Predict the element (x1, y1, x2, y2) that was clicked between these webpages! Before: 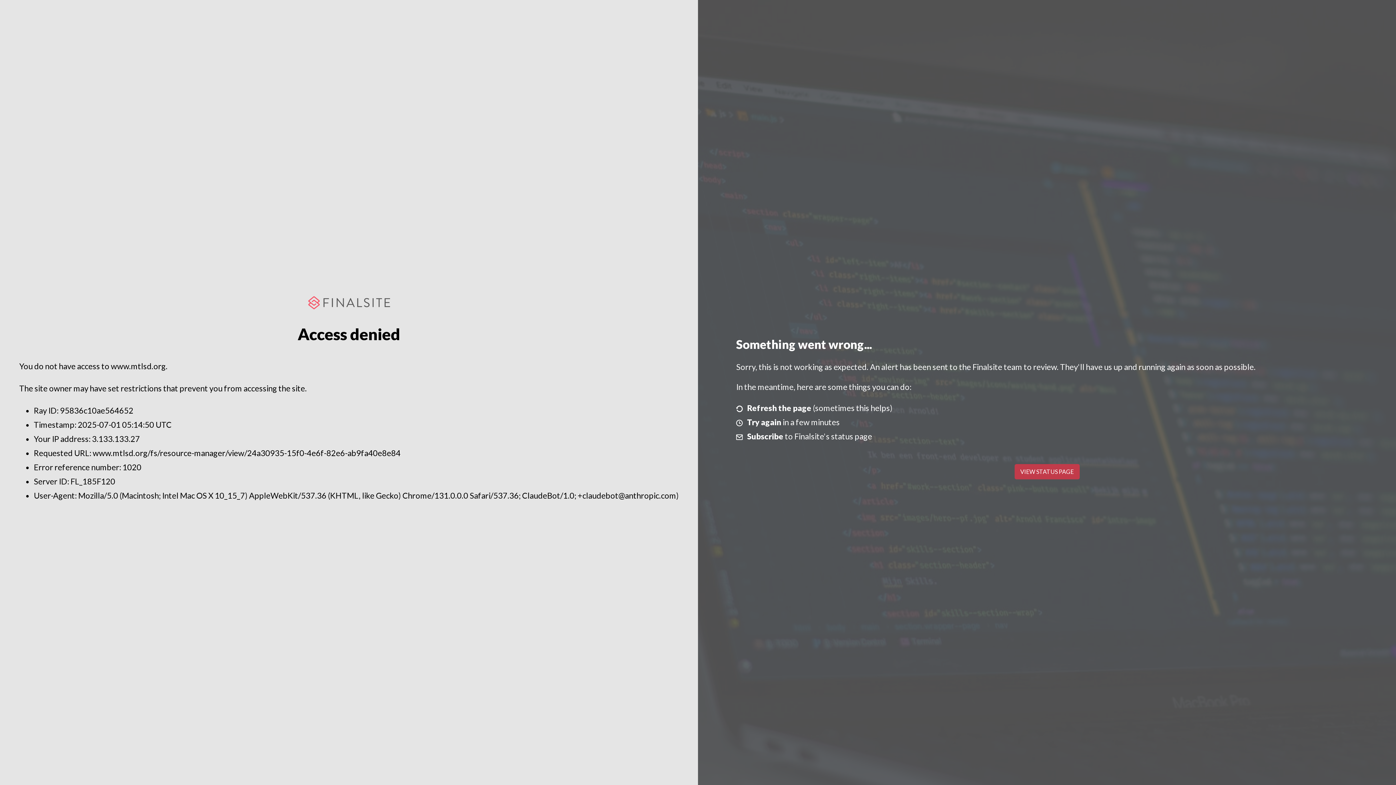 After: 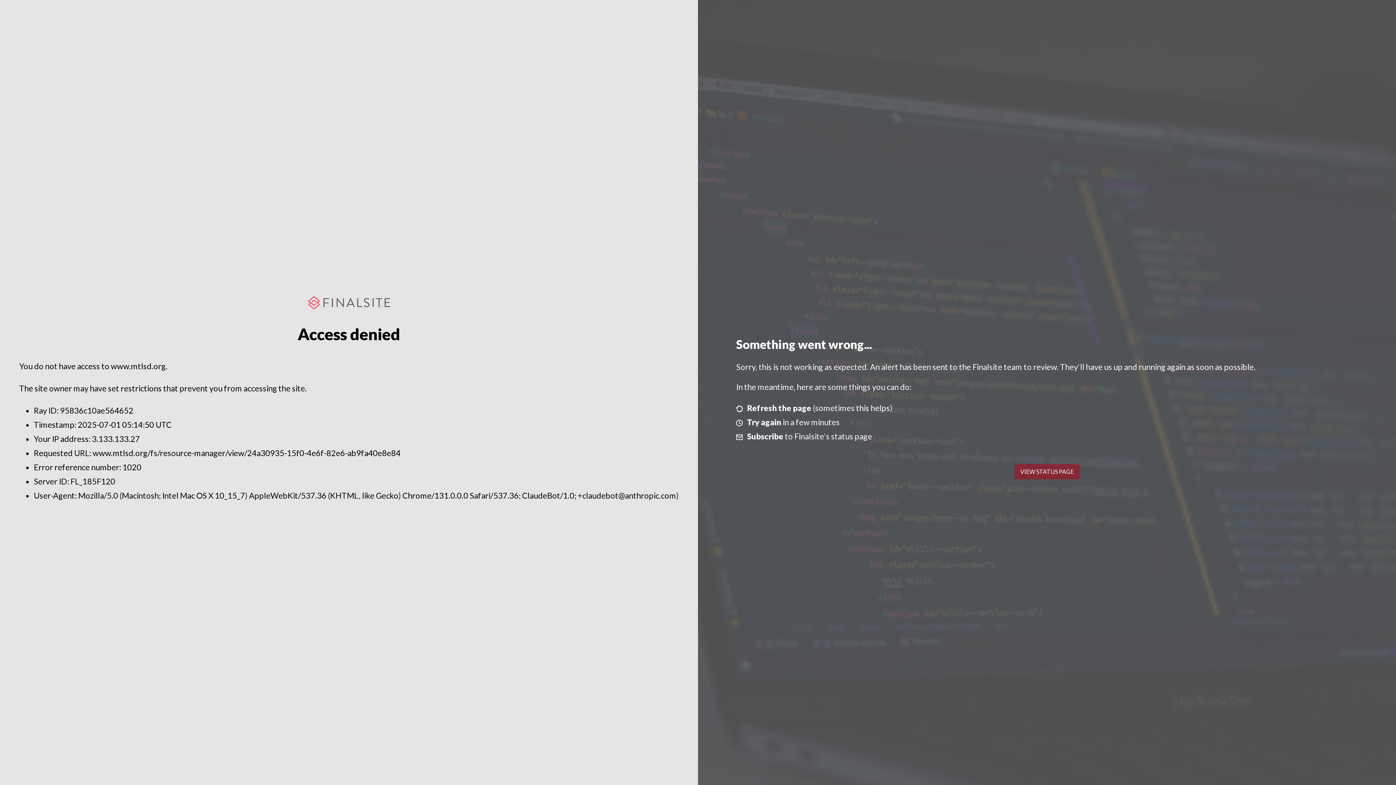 Action: label: VIEW STATUS PAGE bbox: (1014, 464, 1079, 479)